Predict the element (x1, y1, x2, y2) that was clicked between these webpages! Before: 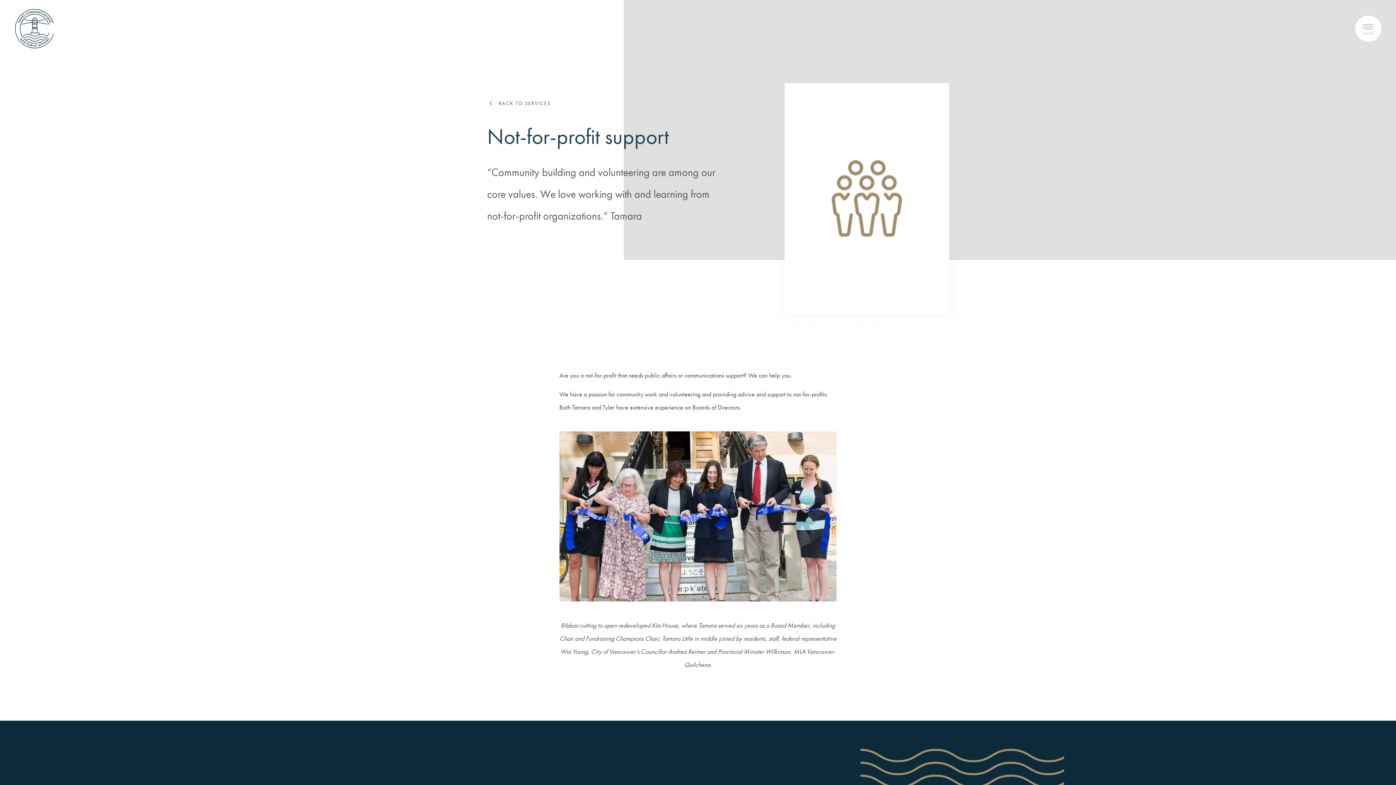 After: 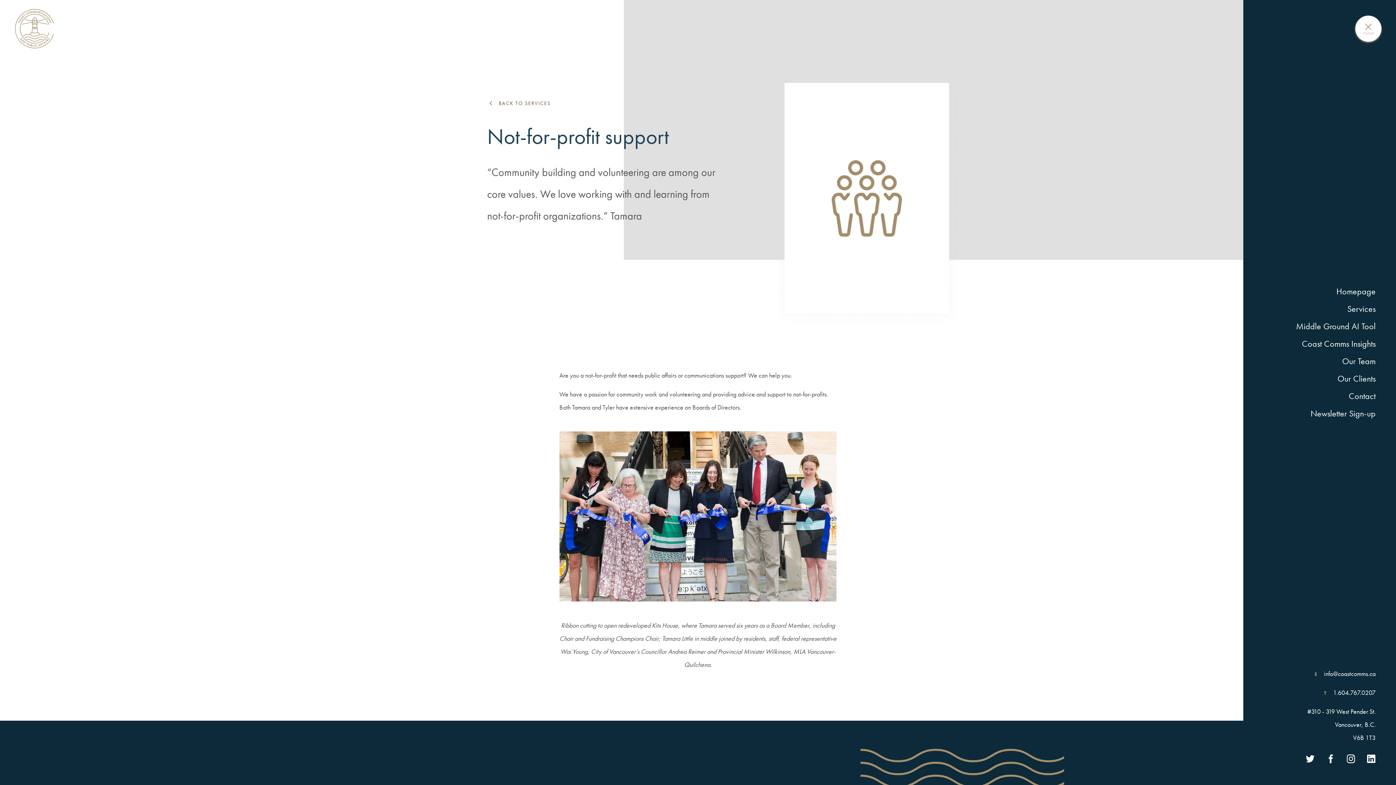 Action: bbox: (1355, 15, 1381, 41) label: MENU